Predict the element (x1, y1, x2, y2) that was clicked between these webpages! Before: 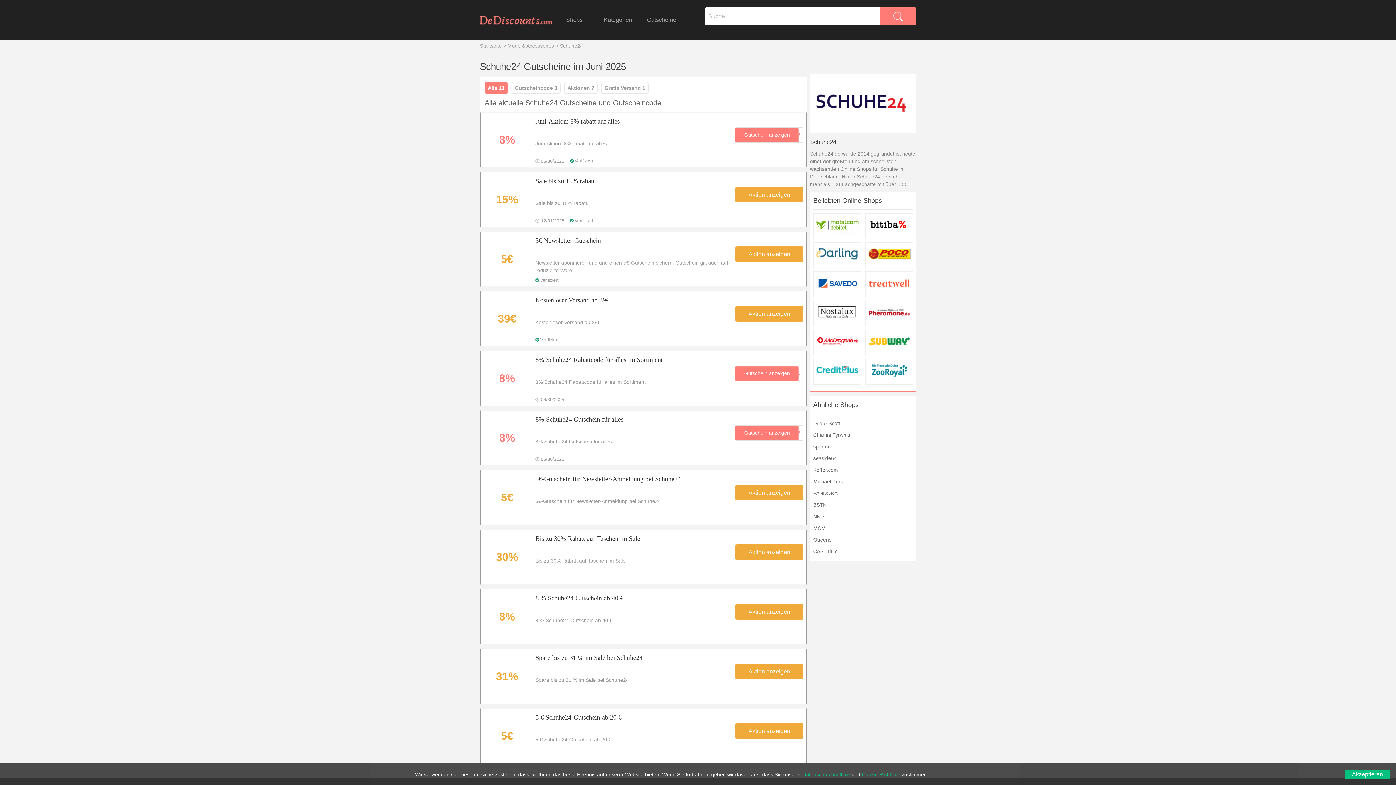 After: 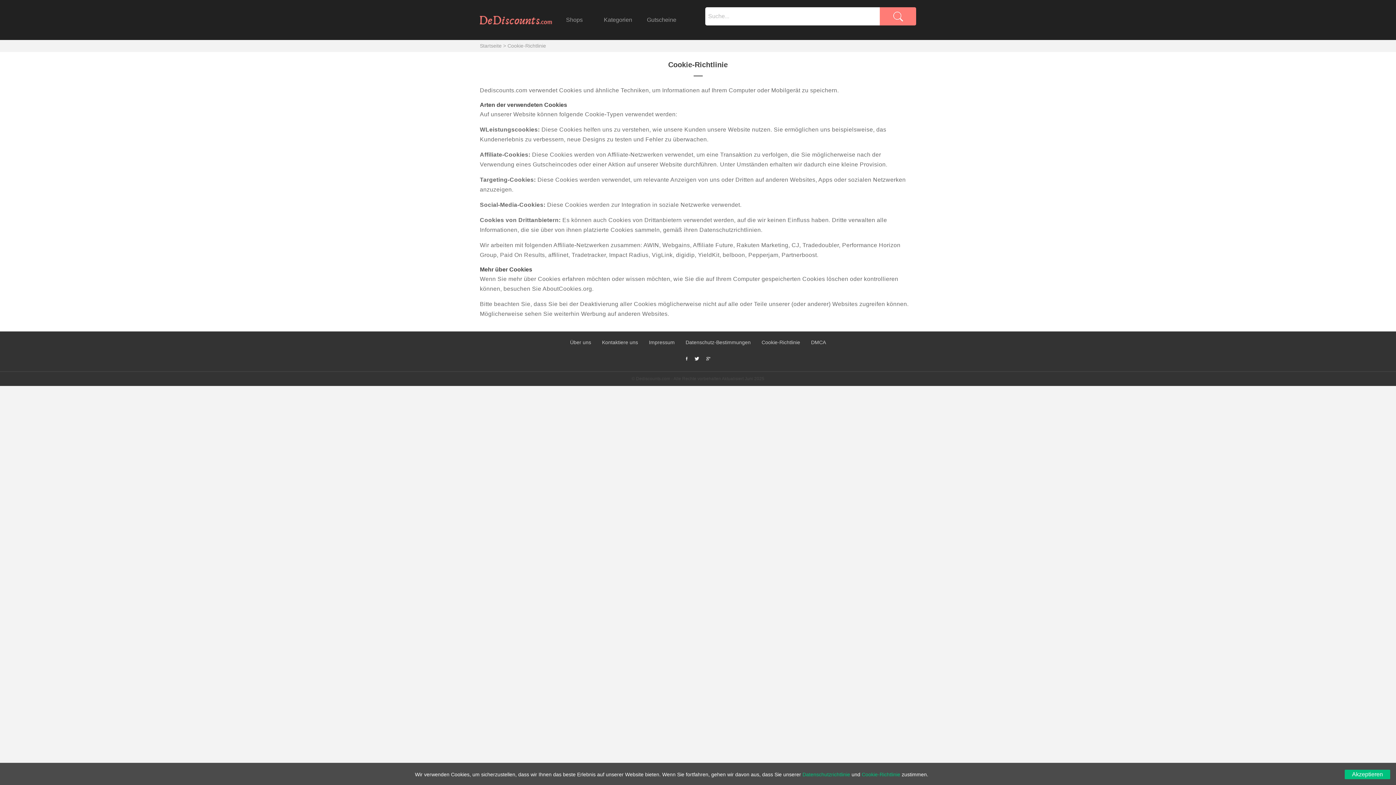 Action: bbox: (862, 772, 900, 777) label: Cookie-Richtlinie